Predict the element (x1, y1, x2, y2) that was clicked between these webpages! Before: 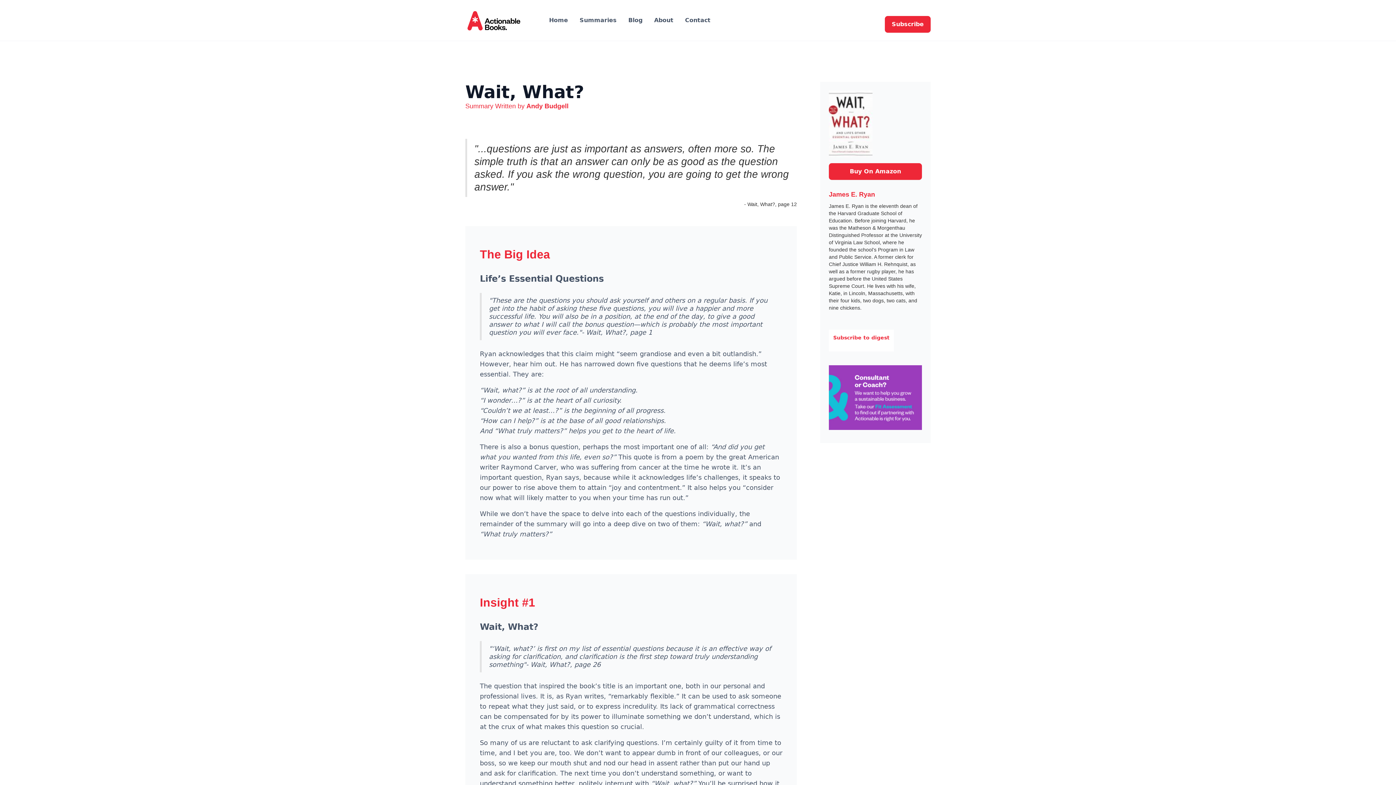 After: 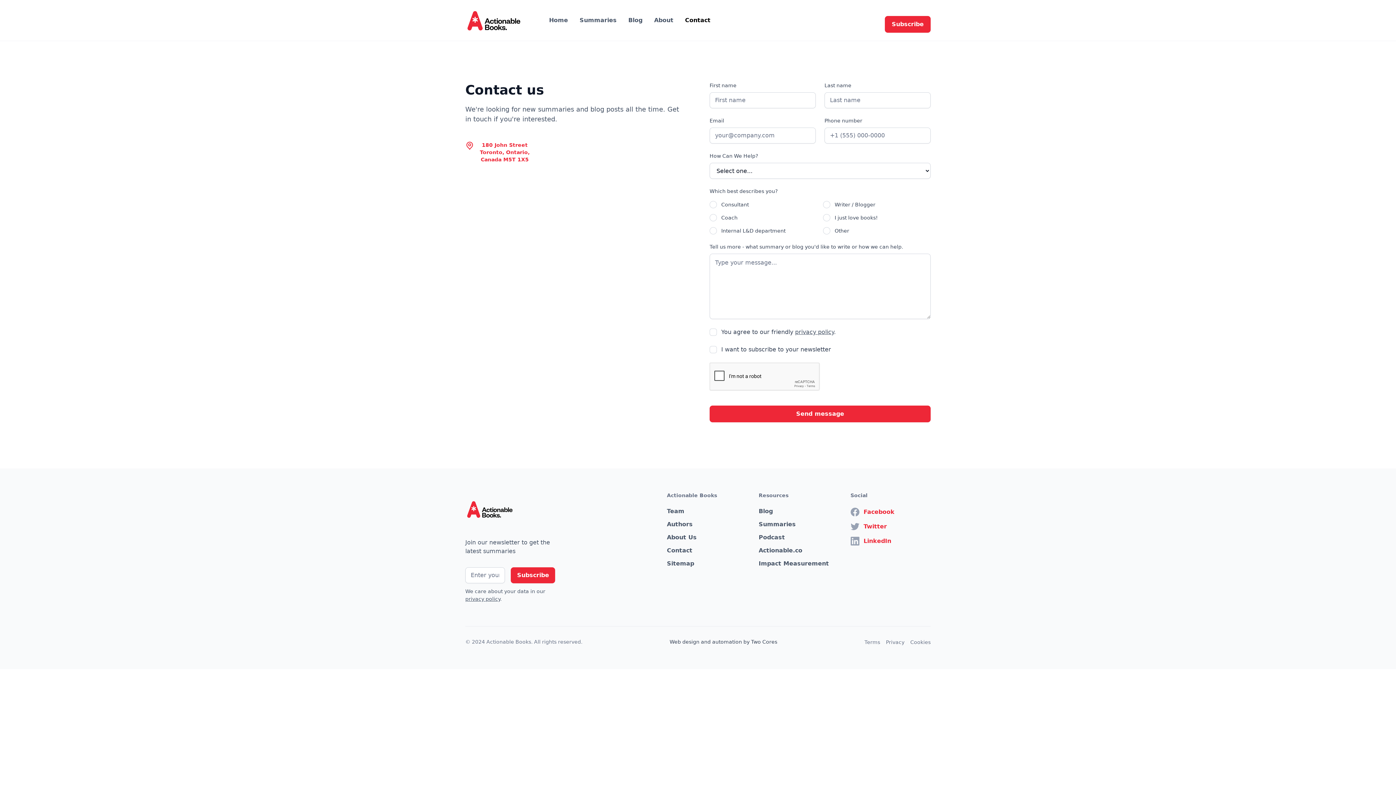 Action: bbox: (679, 12, 716, 28) label: Contact